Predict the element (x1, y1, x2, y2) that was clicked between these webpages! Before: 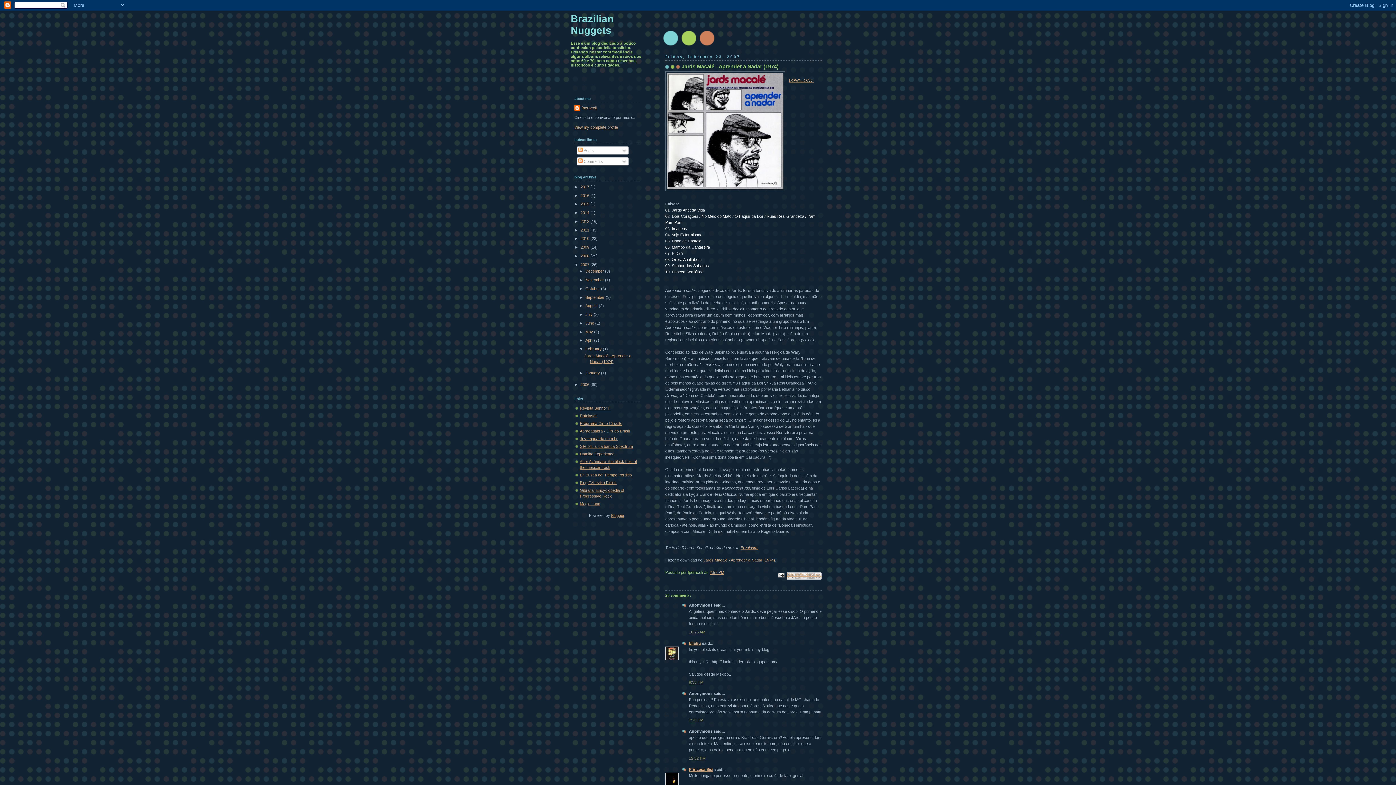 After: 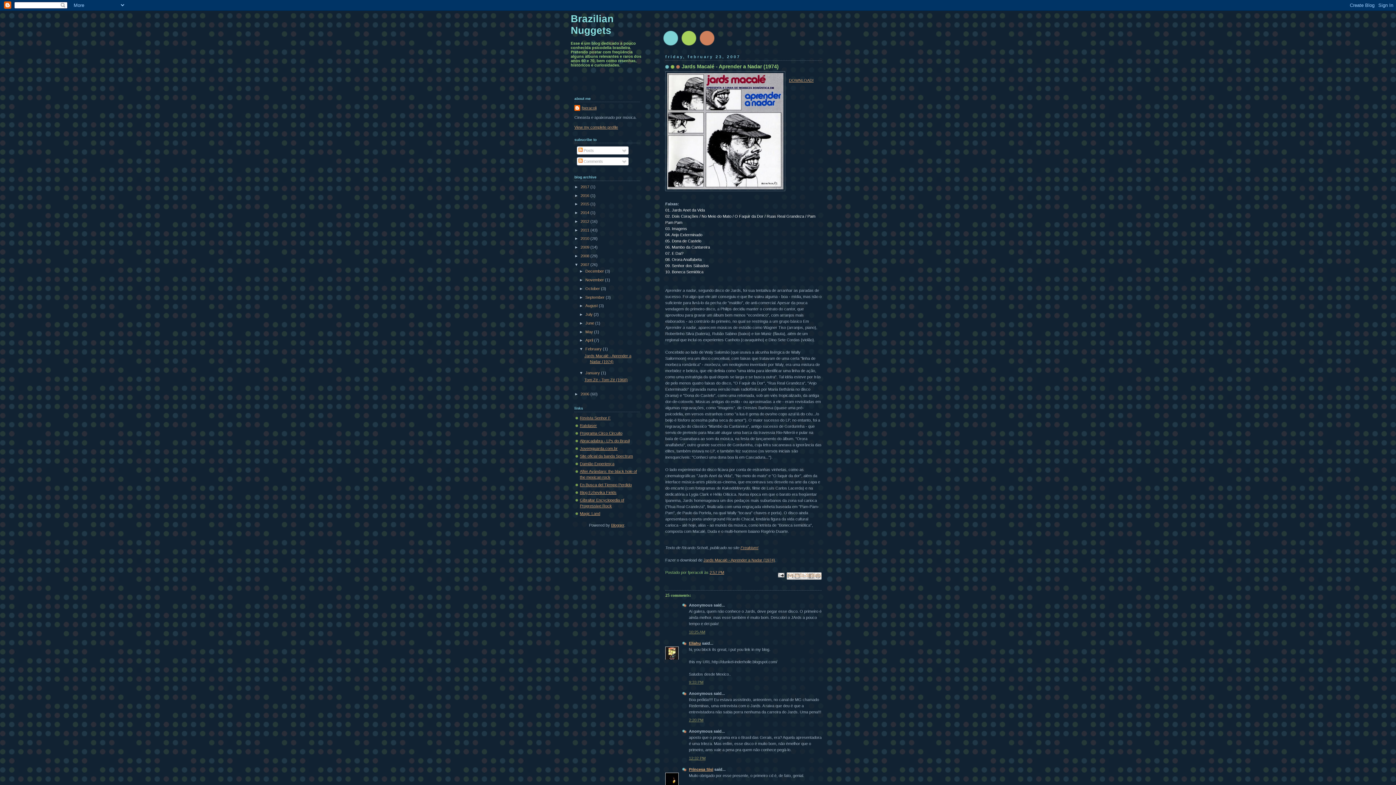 Action: label: ►   bbox: (579, 371, 585, 375)